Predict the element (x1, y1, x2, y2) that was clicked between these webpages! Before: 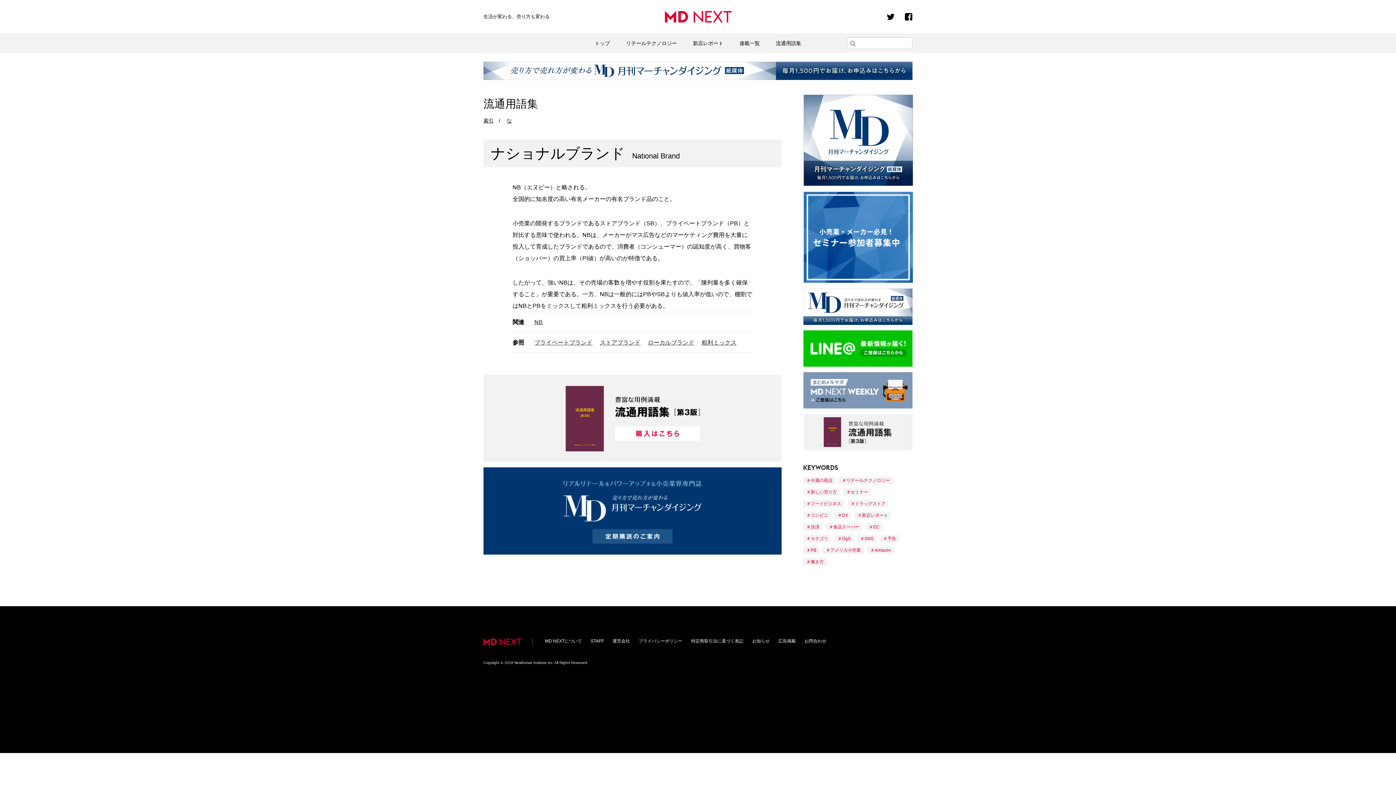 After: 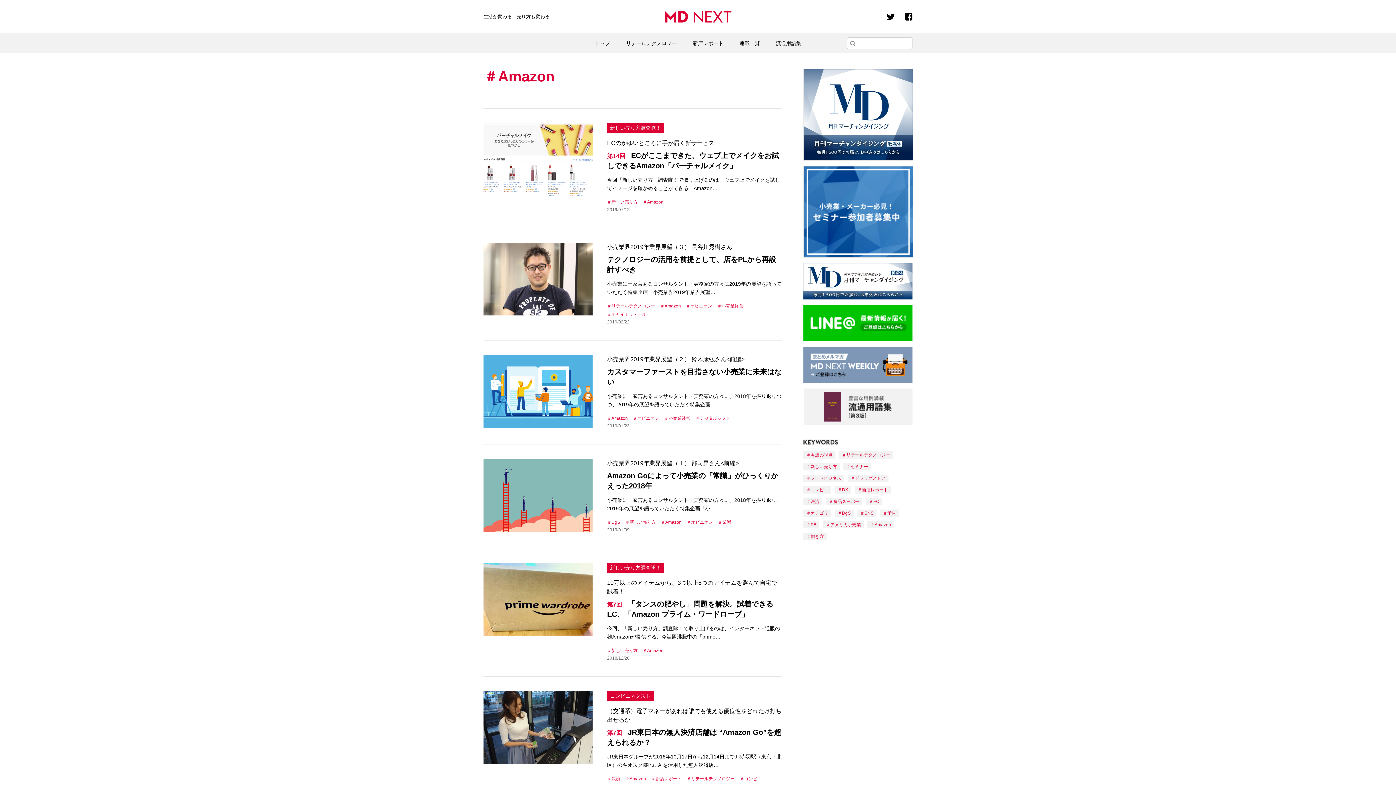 Action: label: Amazon bbox: (867, 547, 894, 554)